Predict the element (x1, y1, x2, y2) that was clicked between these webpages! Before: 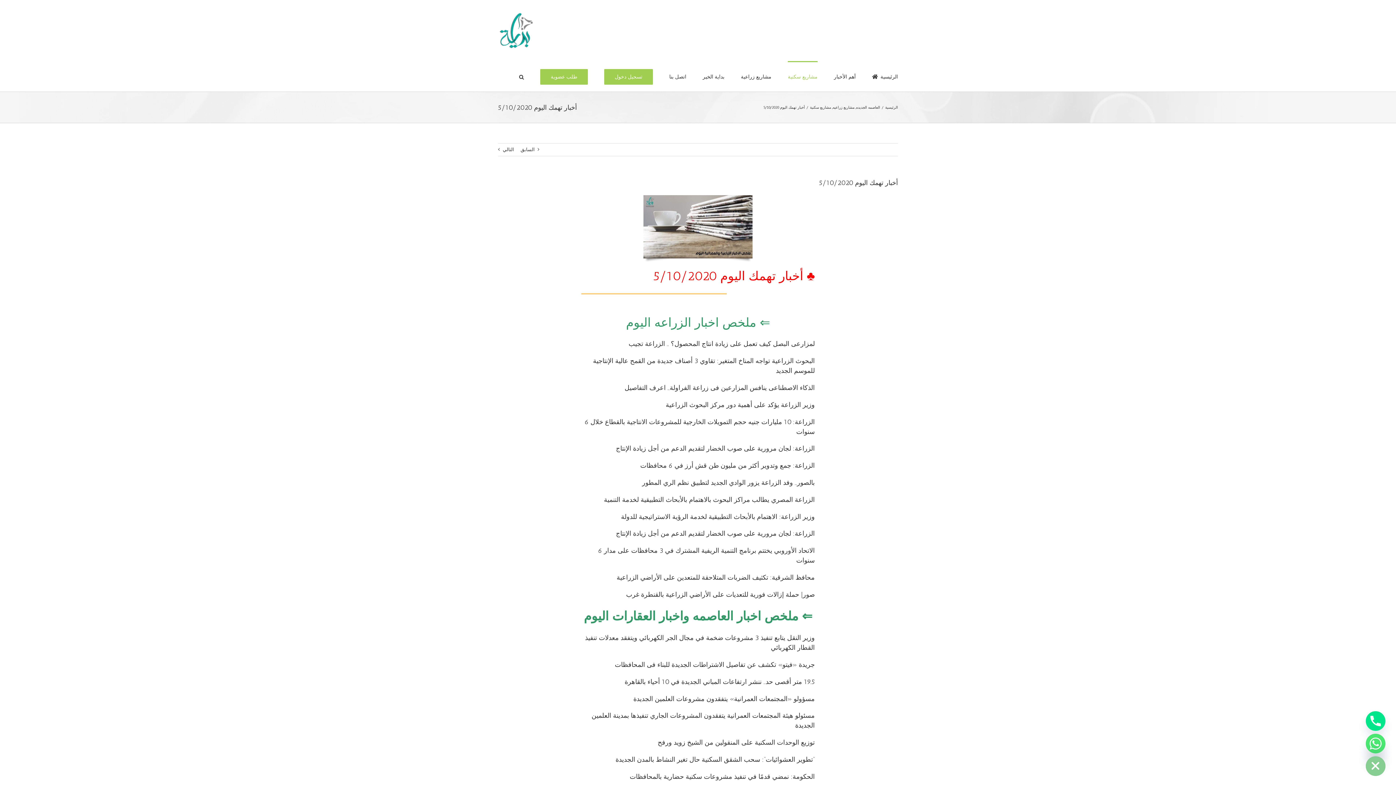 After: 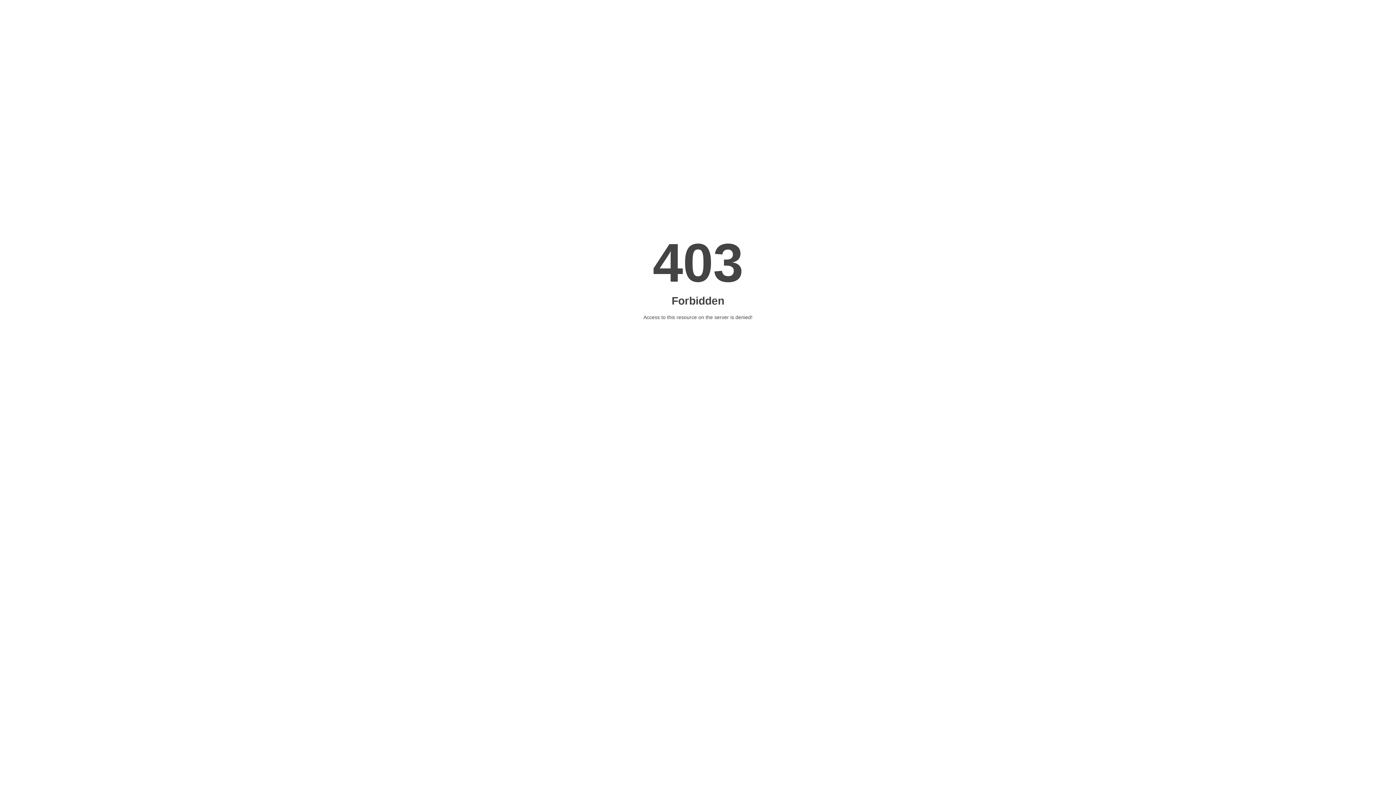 Action: bbox: (615, 756, 814, 764) label: “تطوير العشوائيات”: سحب الشقق السكنية حال تغير النشاط بالمدن الجديدة